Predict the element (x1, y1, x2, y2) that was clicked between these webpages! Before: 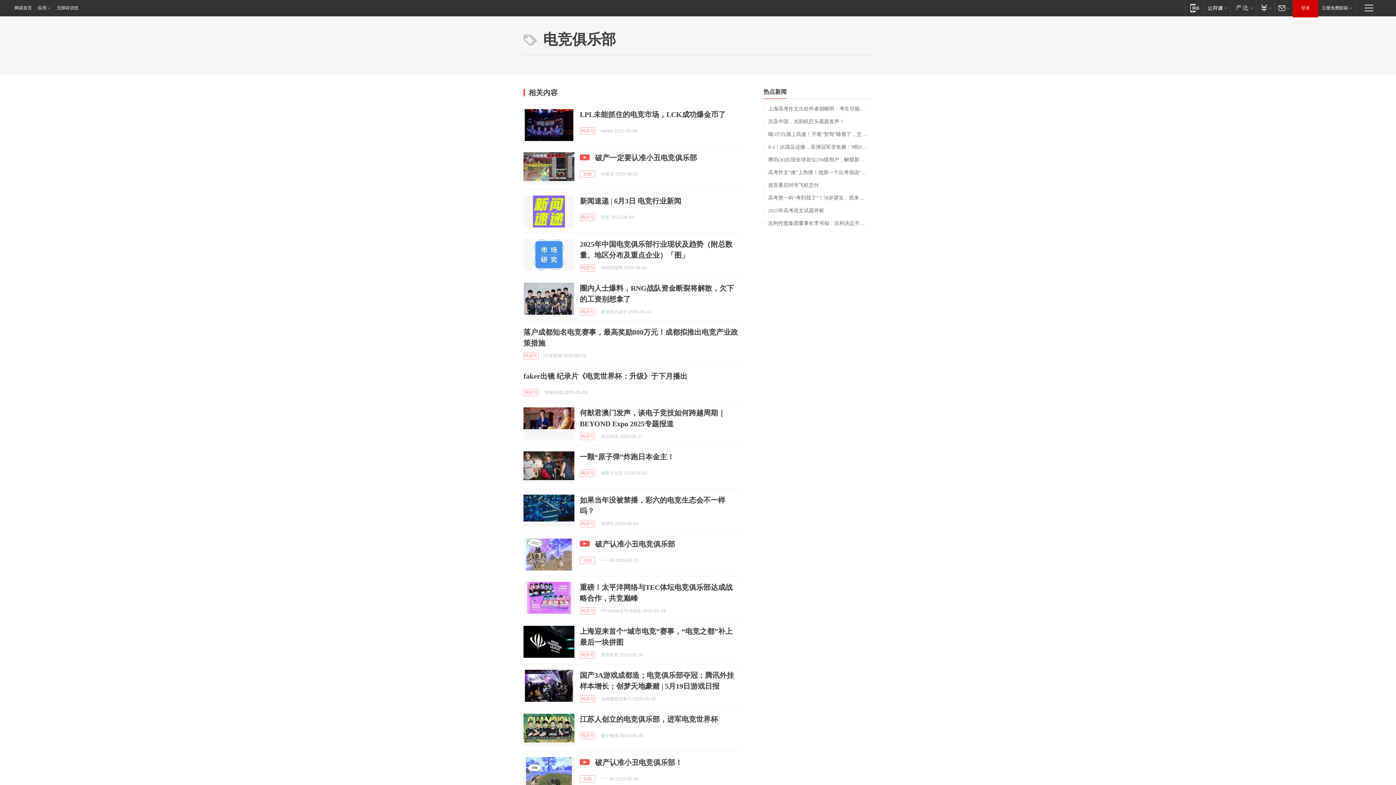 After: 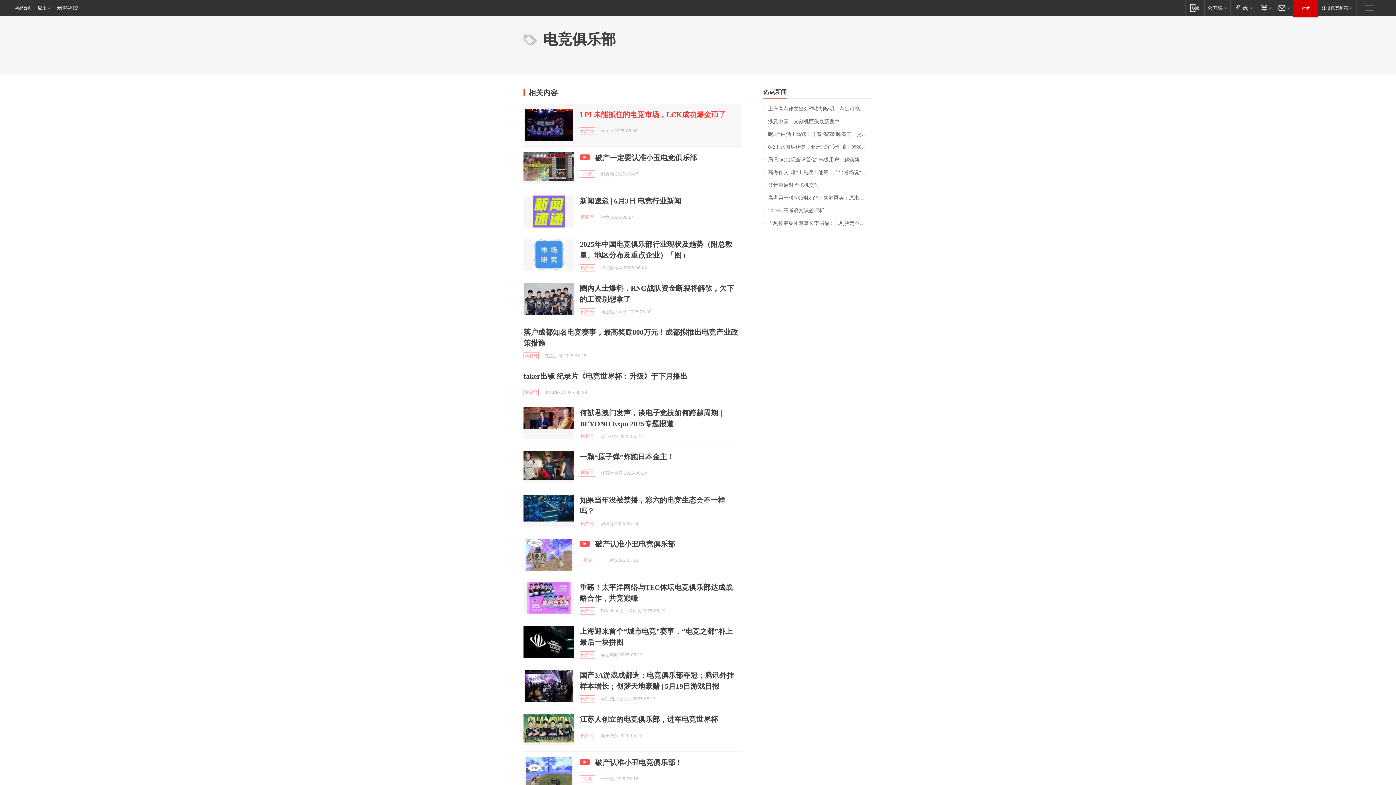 Action: bbox: (580, 110, 725, 118) label: LPL未能抓住的电竞市场，LCK成功爆金币了